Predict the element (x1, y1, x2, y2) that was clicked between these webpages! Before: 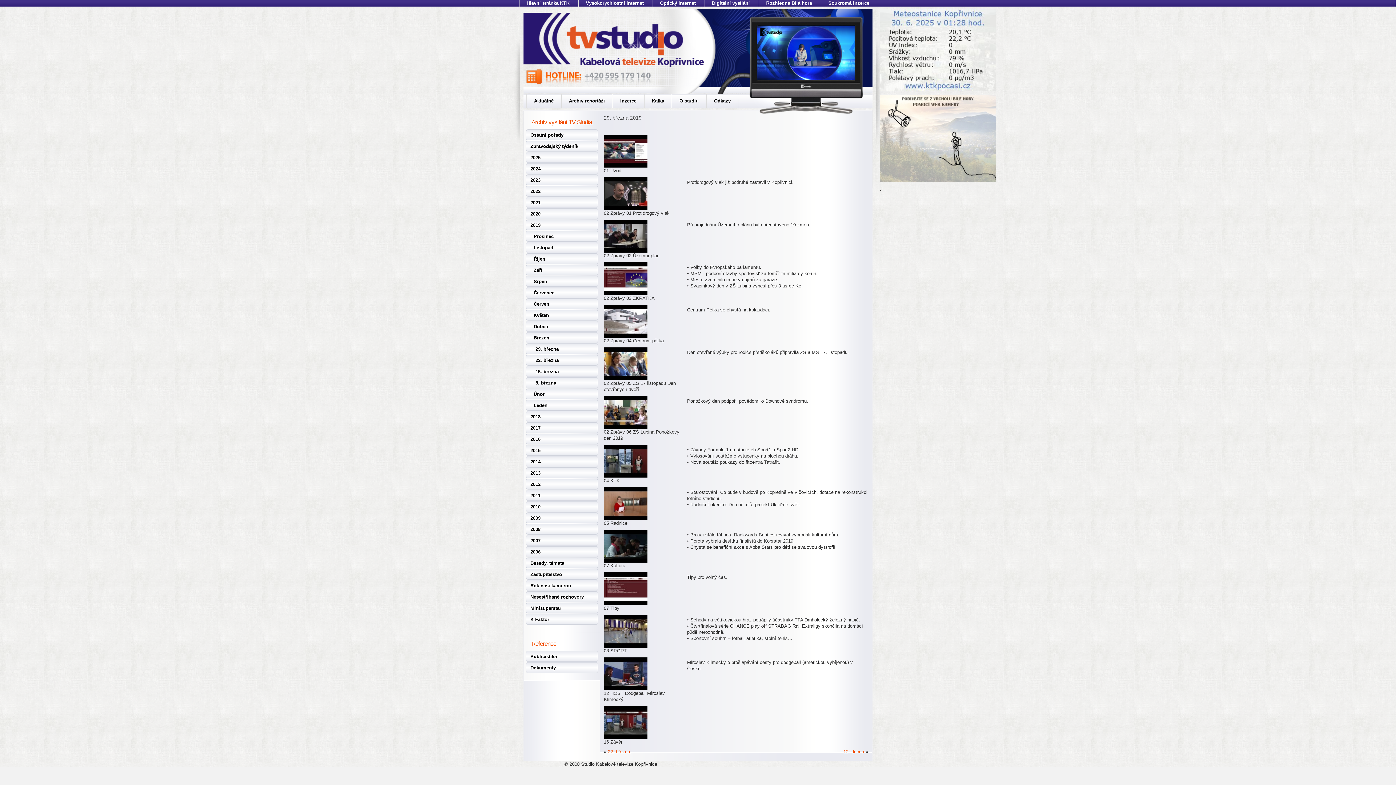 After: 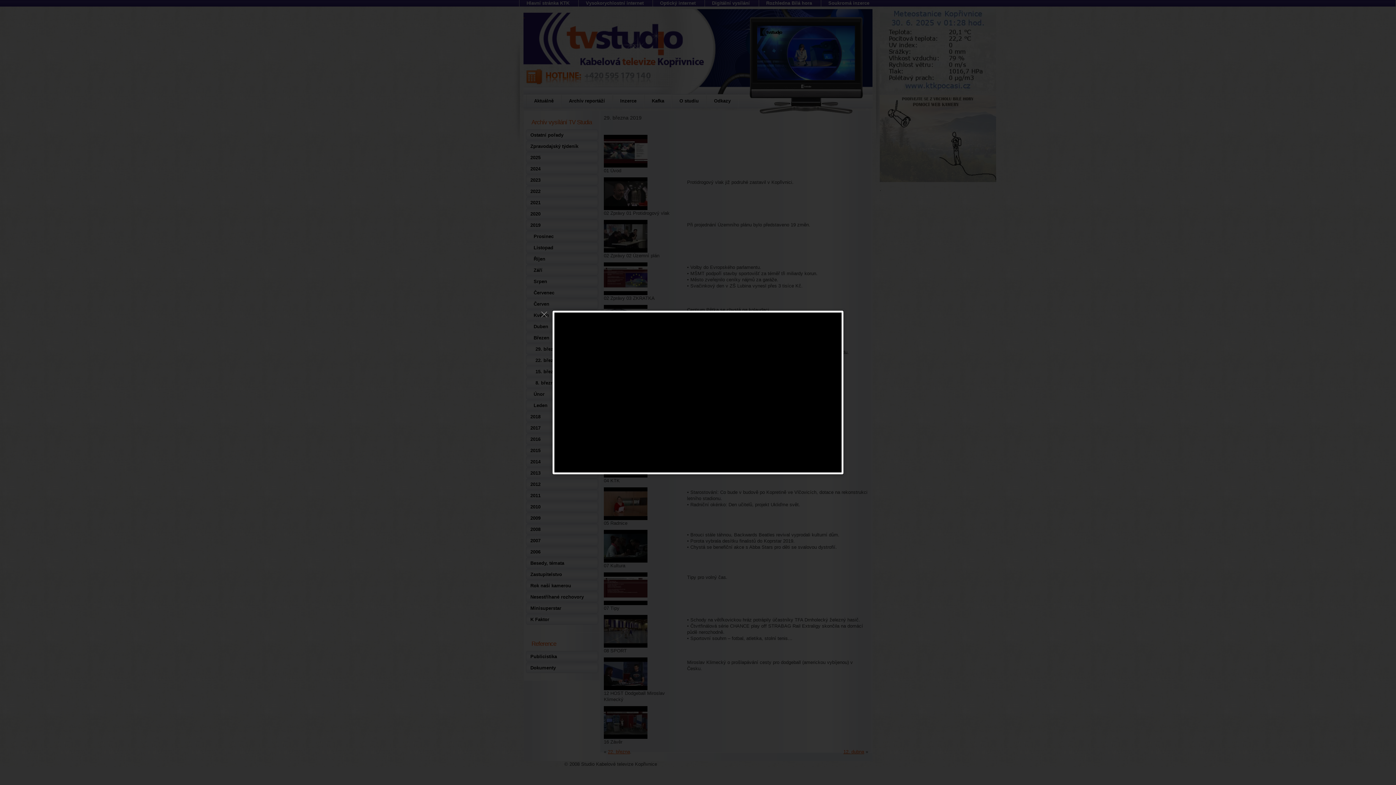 Action: bbox: (604, 347, 683, 380)